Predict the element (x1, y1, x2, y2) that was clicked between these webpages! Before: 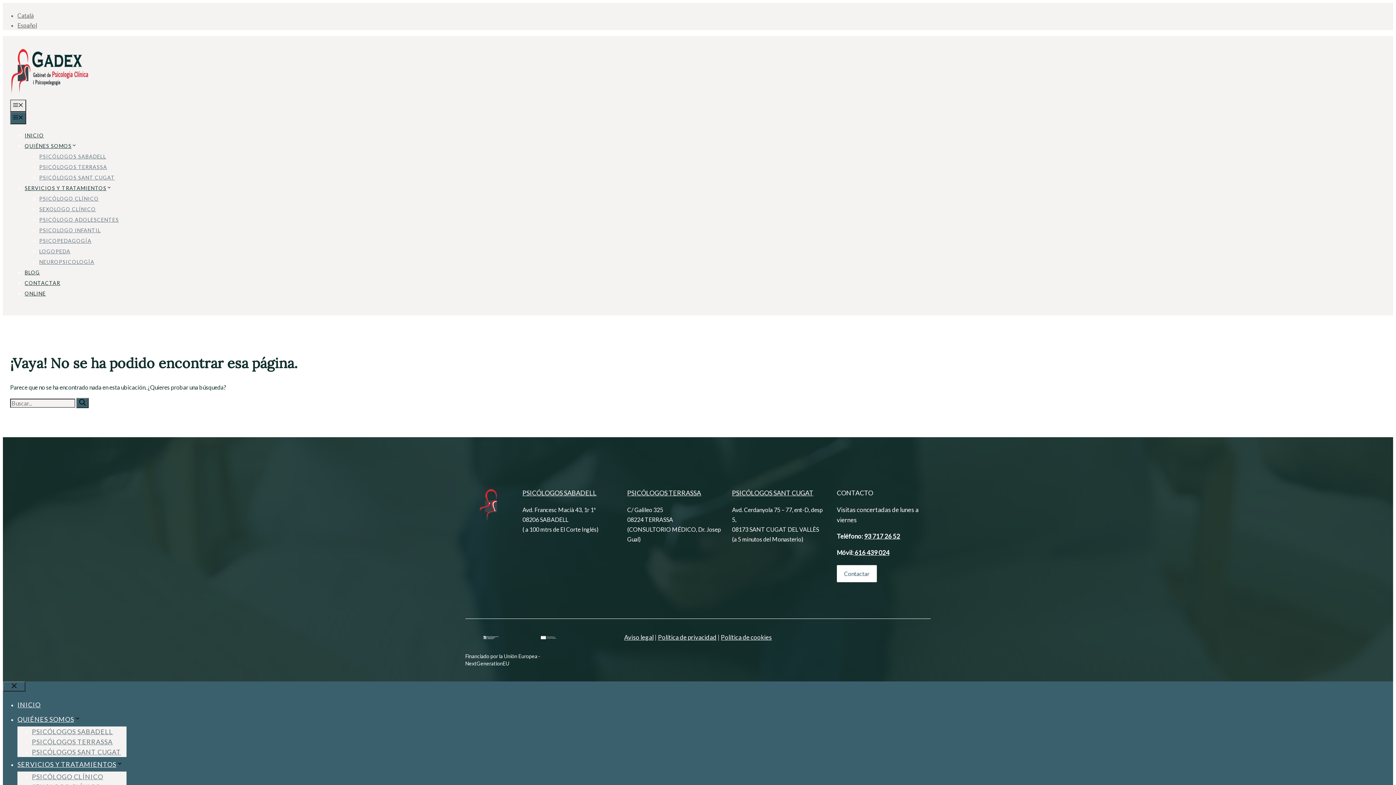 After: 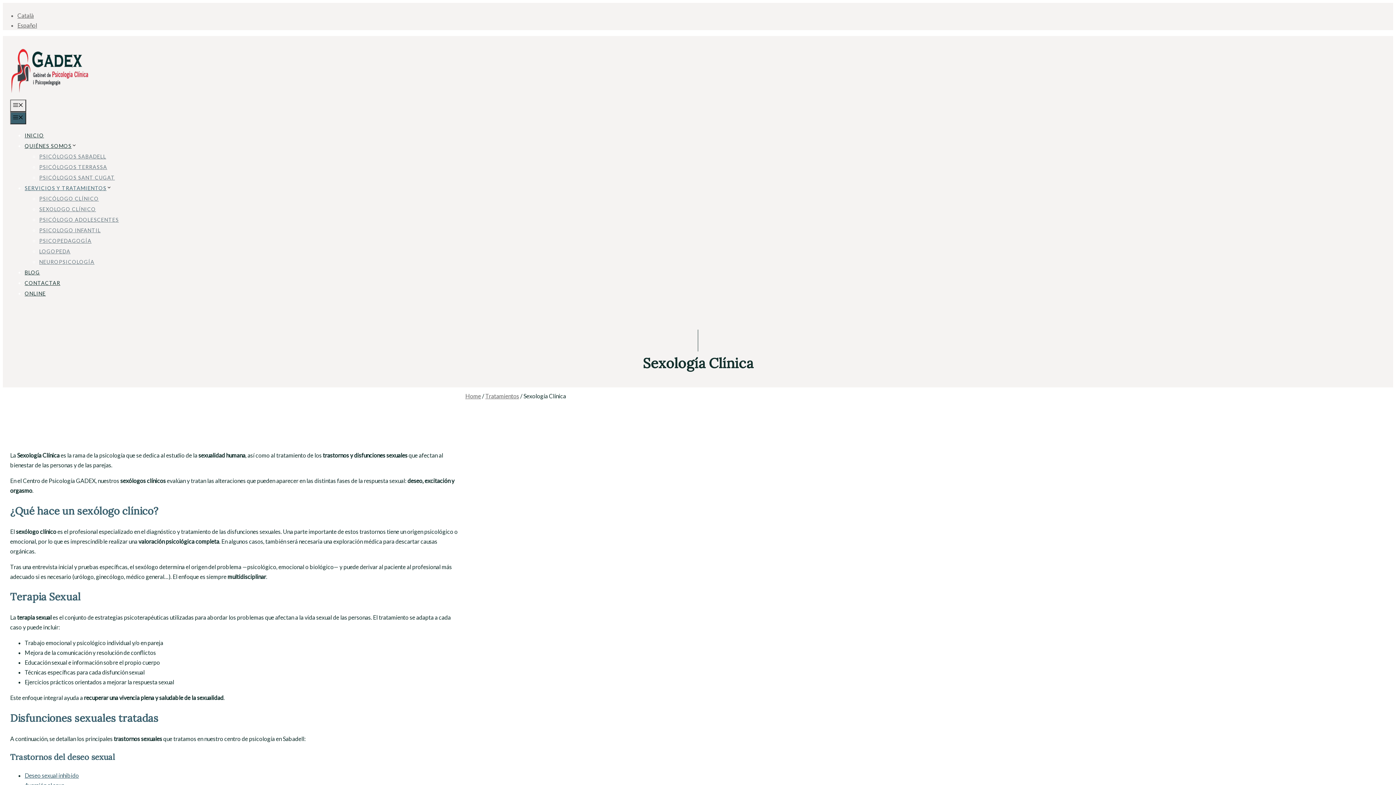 Action: label: SEXOLOGO CLÍNICO bbox: (39, 206, 96, 212)